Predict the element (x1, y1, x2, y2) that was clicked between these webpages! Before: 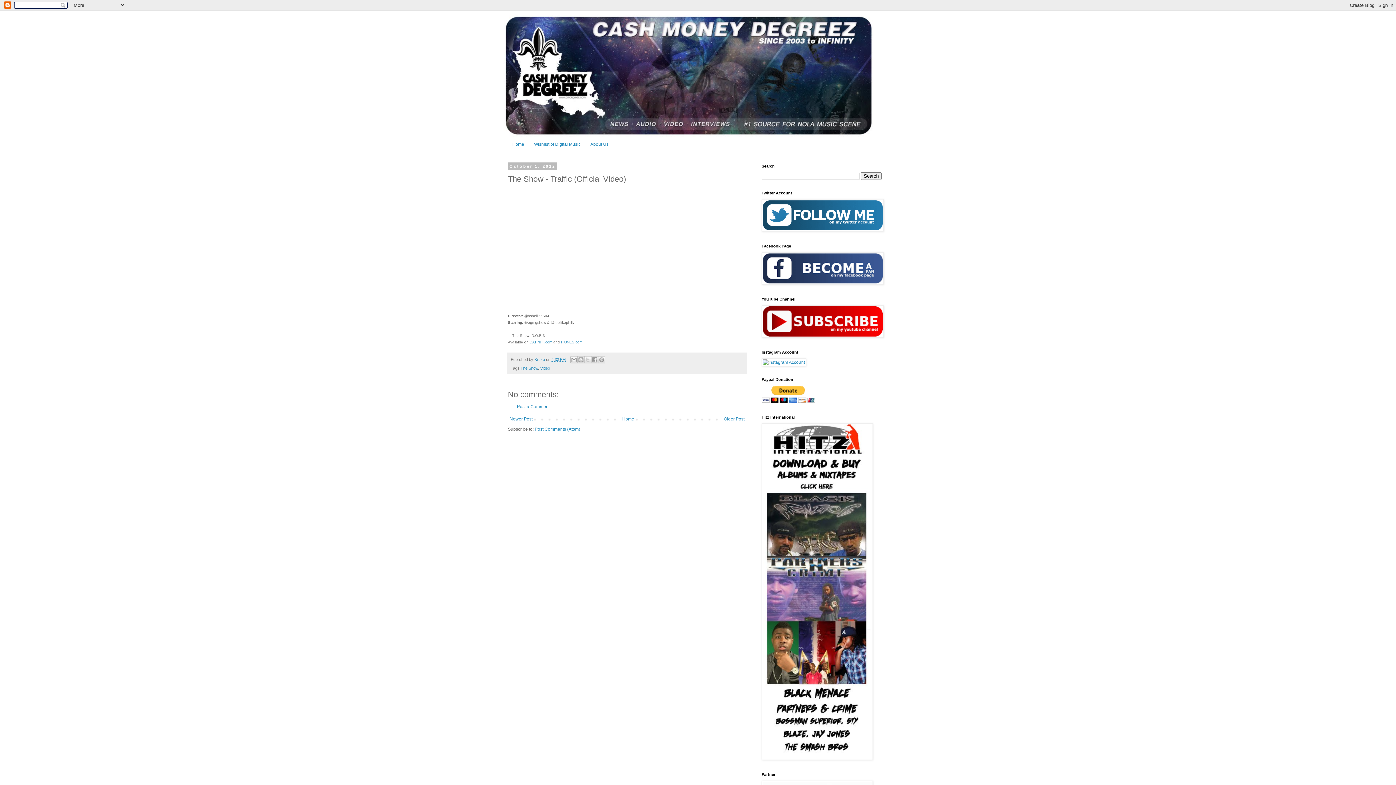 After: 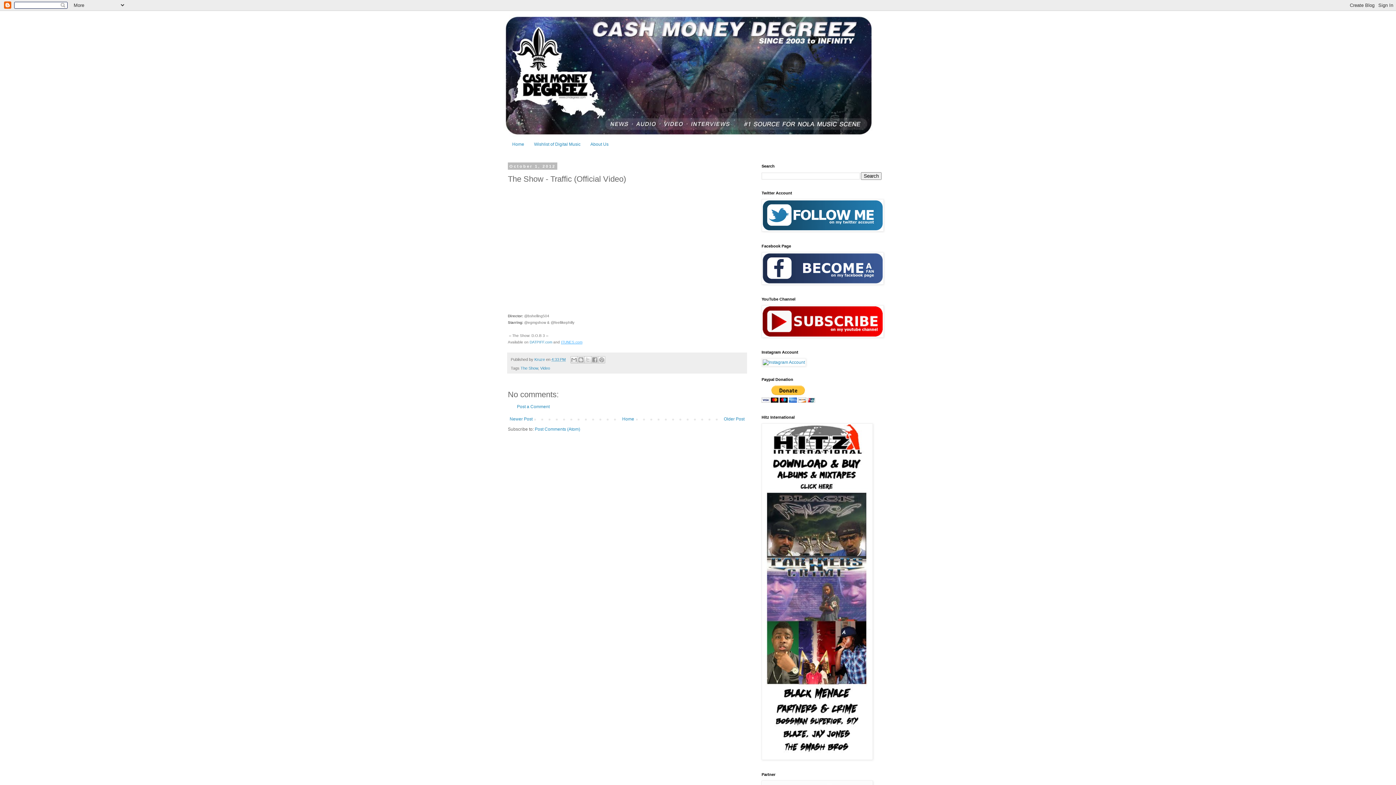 Action: bbox: (561, 340, 582, 344) label: ITUNES.com